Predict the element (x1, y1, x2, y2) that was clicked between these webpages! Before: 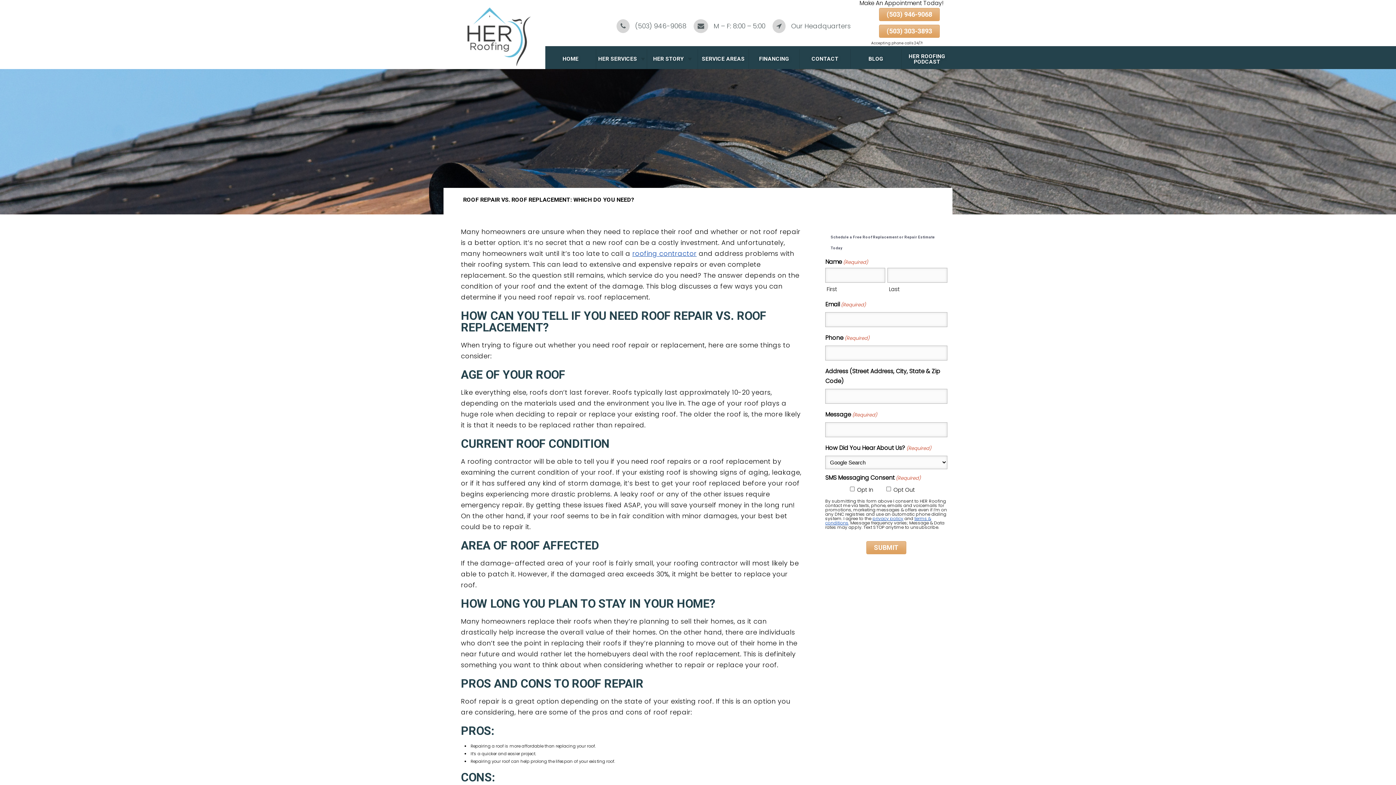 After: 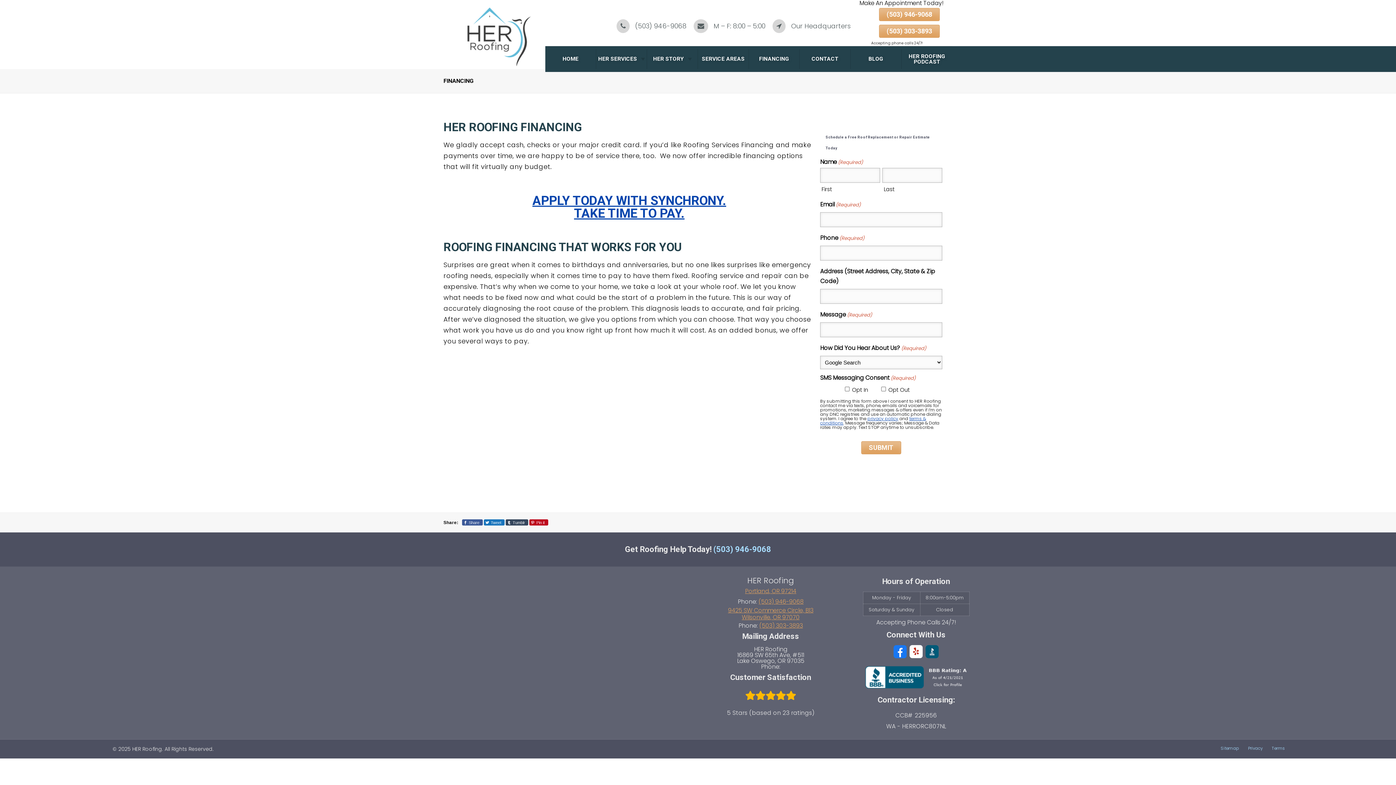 Action: bbox: (759, 49, 789, 69) label: FINANCING